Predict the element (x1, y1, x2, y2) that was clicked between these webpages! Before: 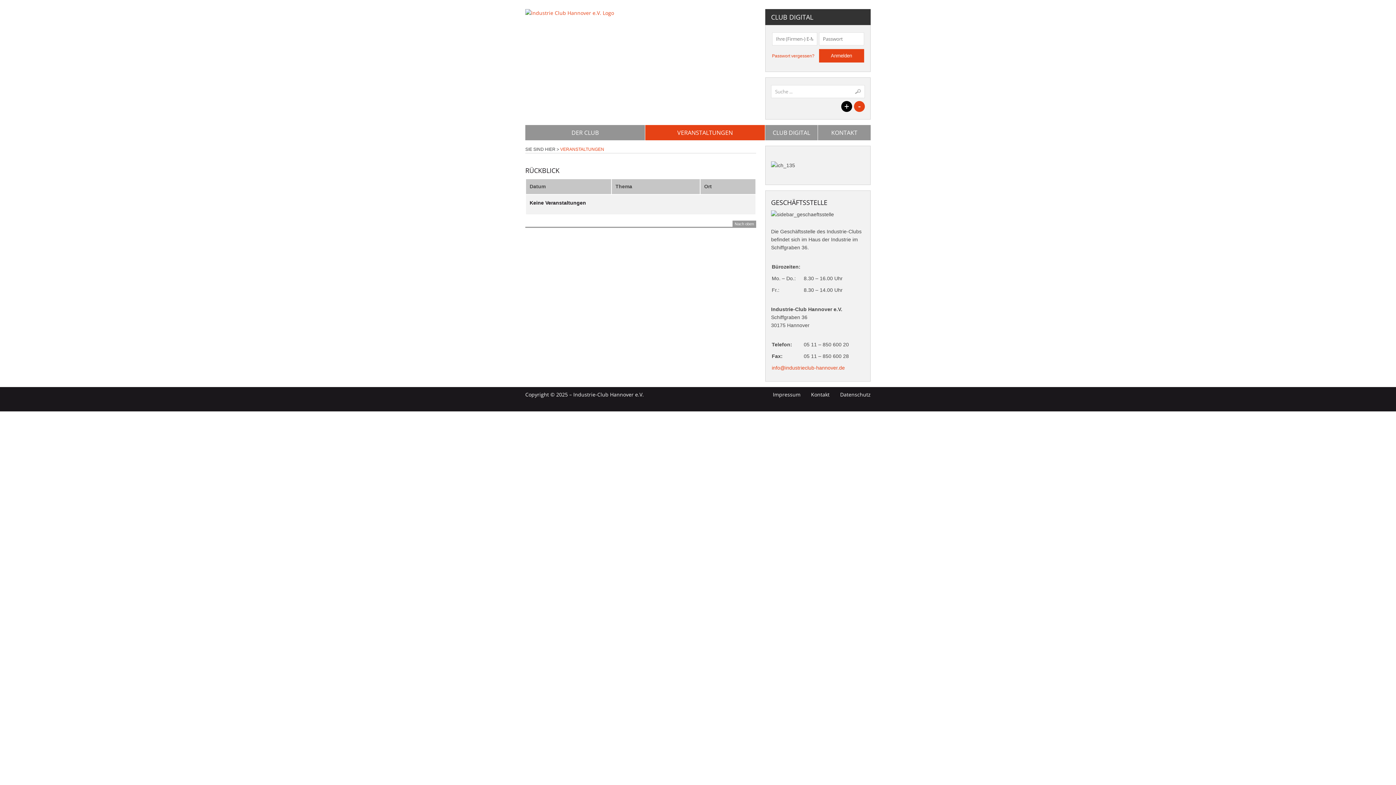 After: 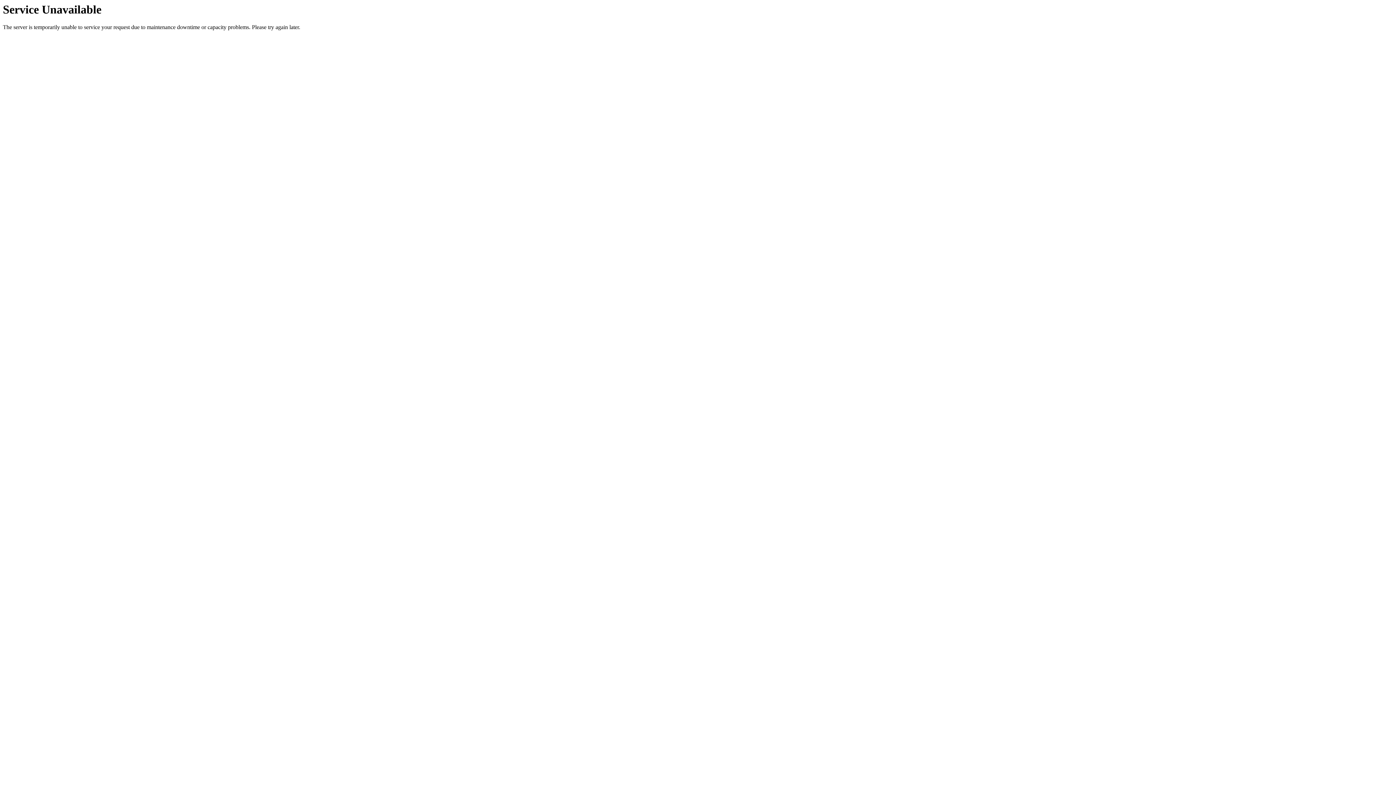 Action: label: Passwort vergessen? bbox: (772, 52, 814, 58)